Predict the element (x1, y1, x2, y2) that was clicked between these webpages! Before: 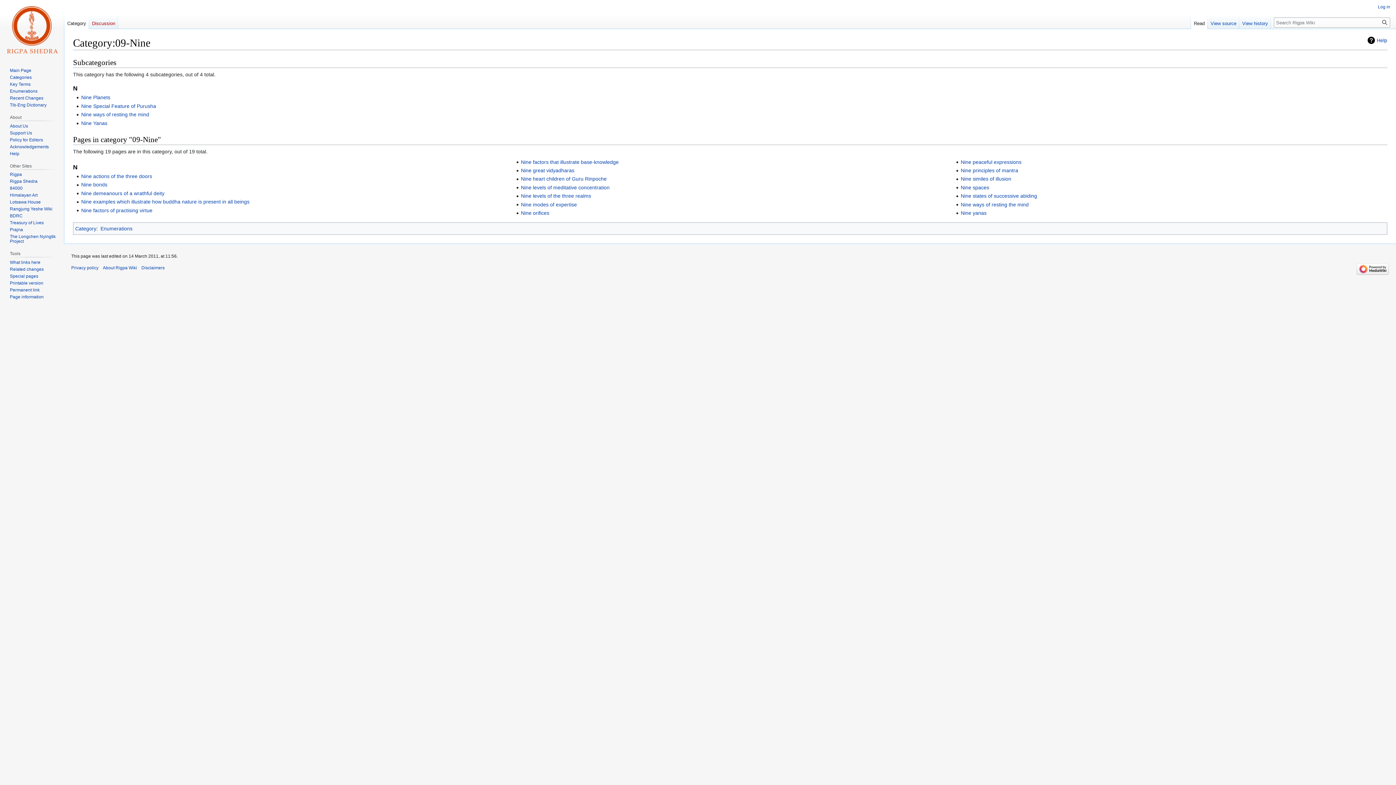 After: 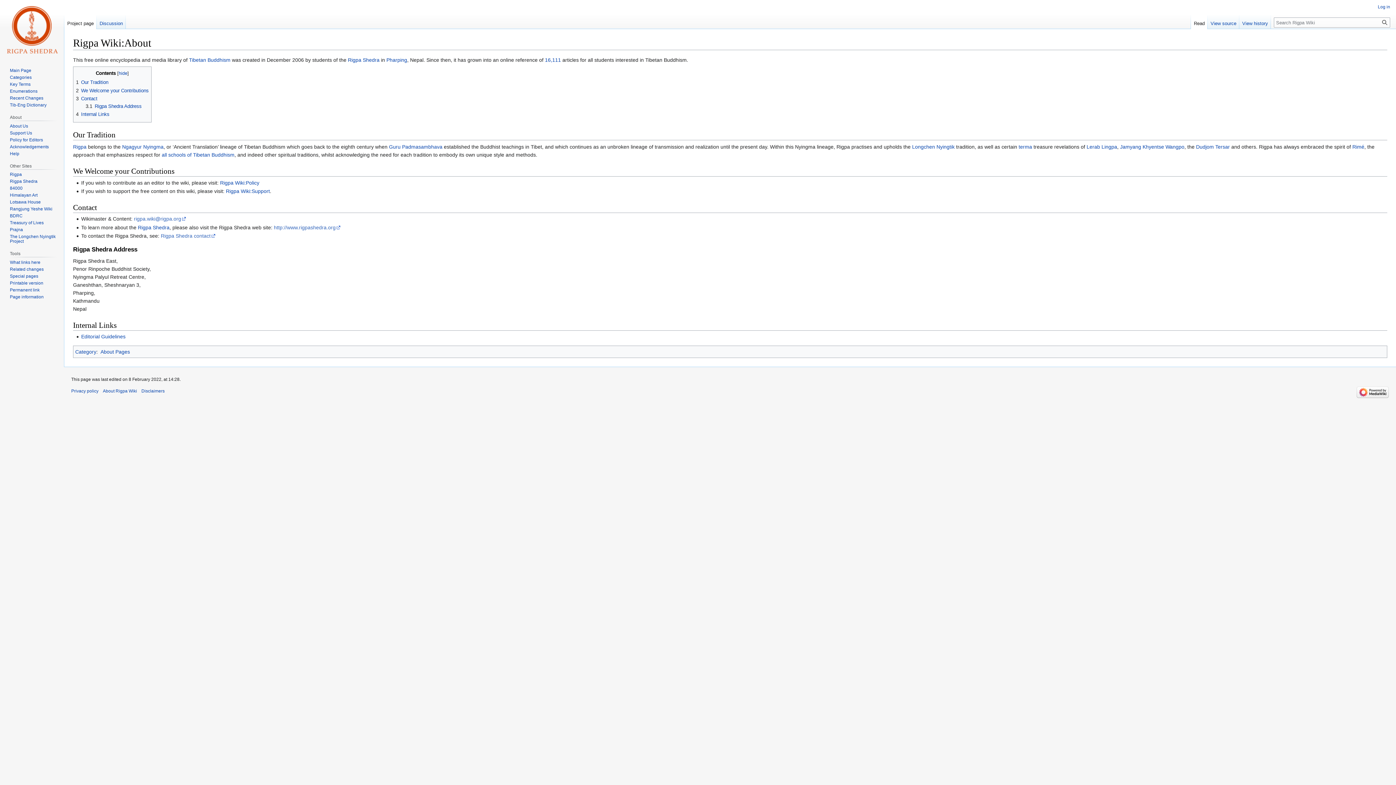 Action: label: About Rigpa Wiki bbox: (102, 265, 137, 270)